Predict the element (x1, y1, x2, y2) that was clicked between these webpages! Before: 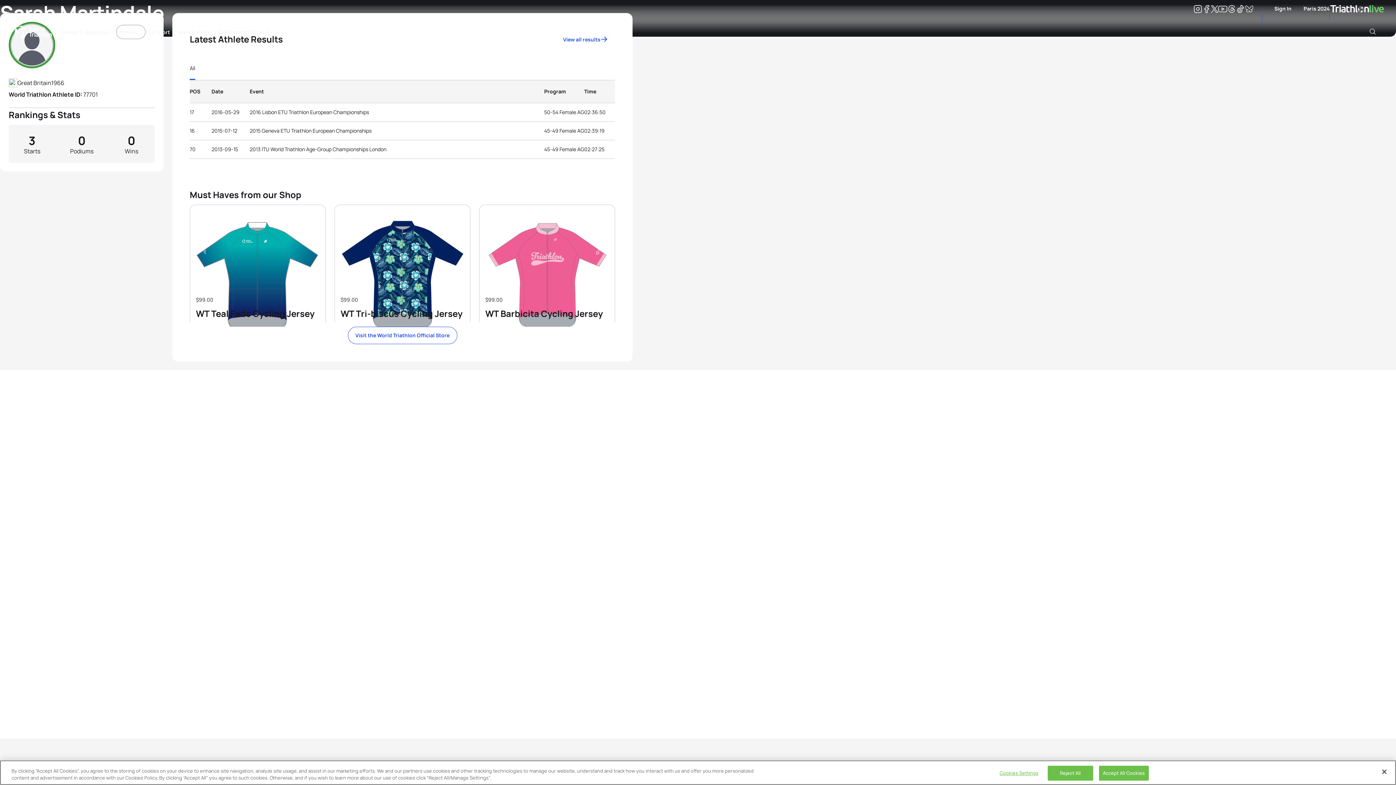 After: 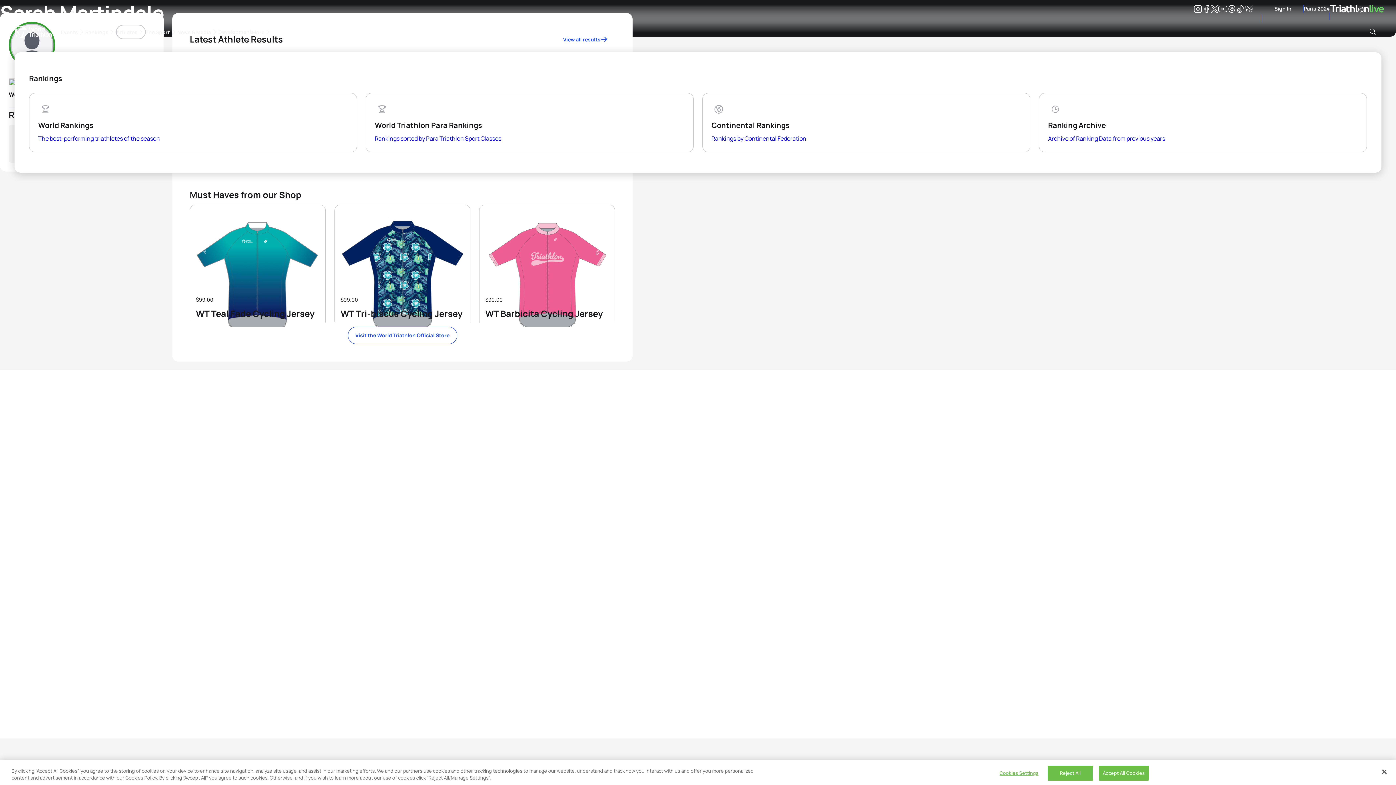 Action: label: Rankings bbox: (85, 24, 115, 39)